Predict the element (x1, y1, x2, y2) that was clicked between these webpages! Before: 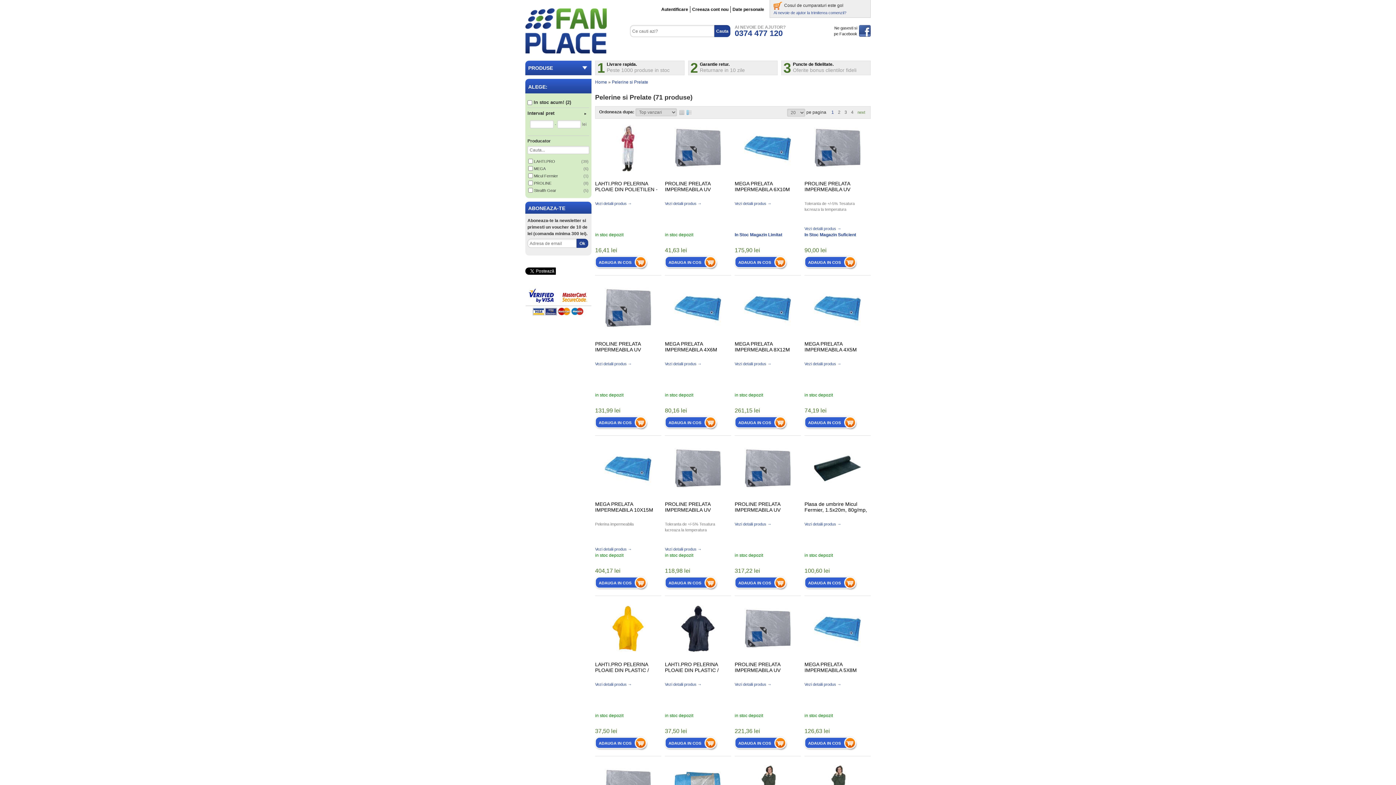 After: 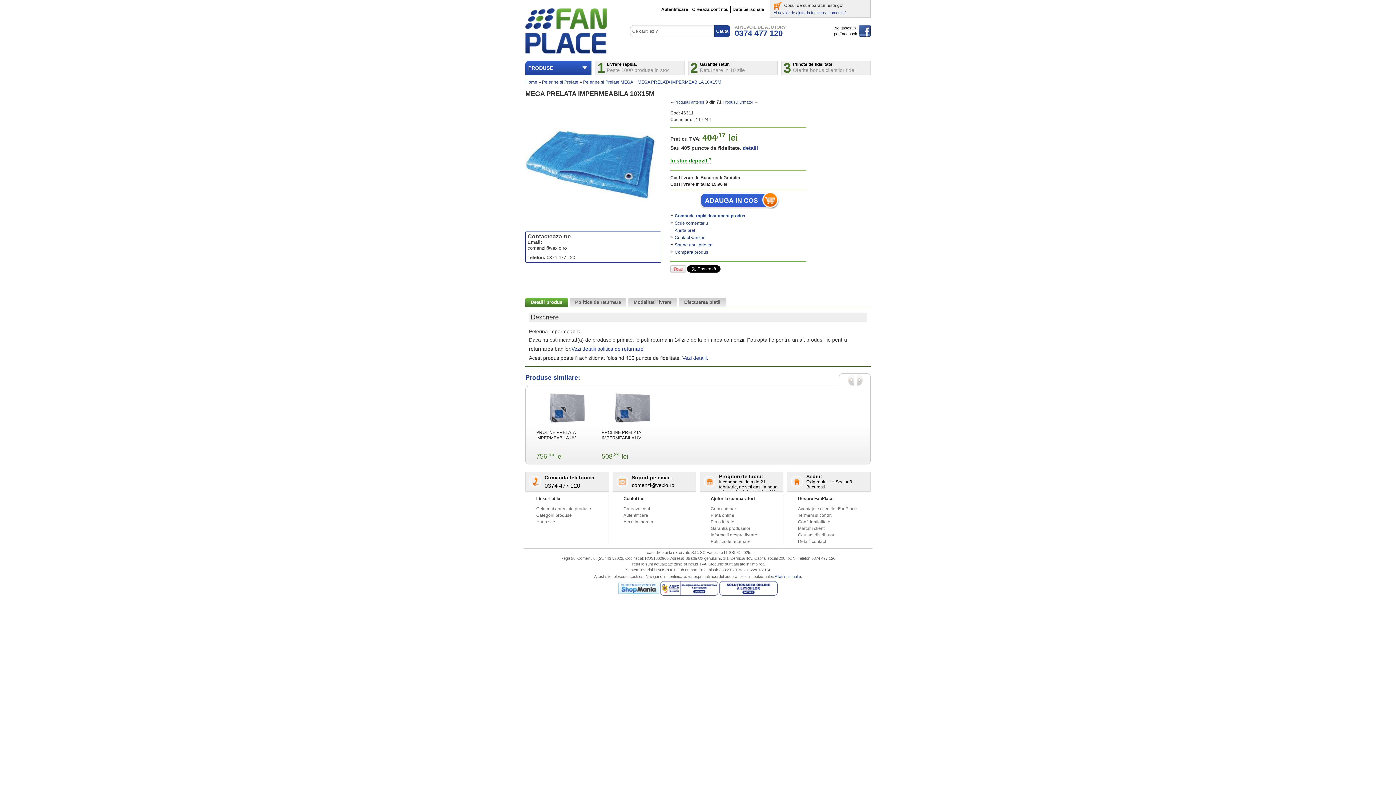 Action: bbox: (601, 443, 655, 497)